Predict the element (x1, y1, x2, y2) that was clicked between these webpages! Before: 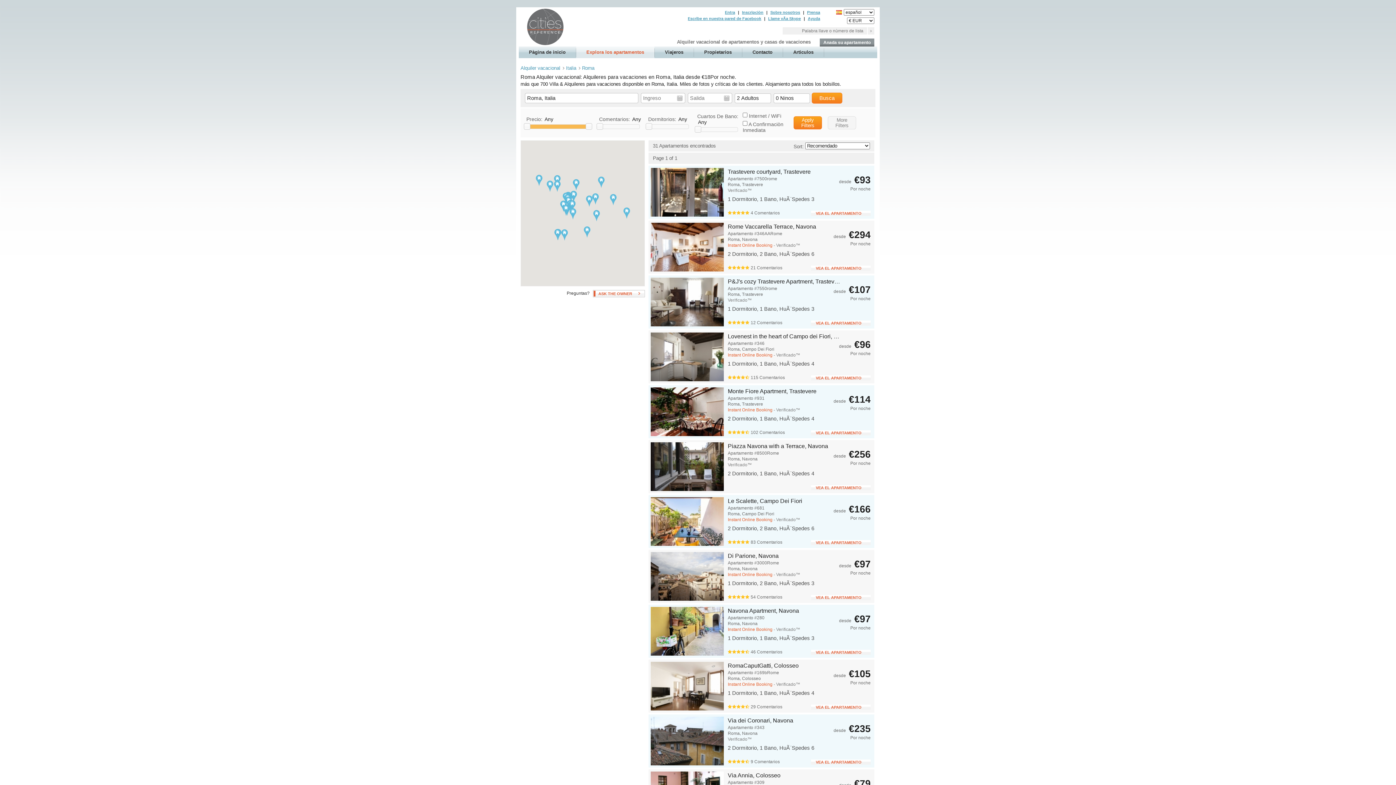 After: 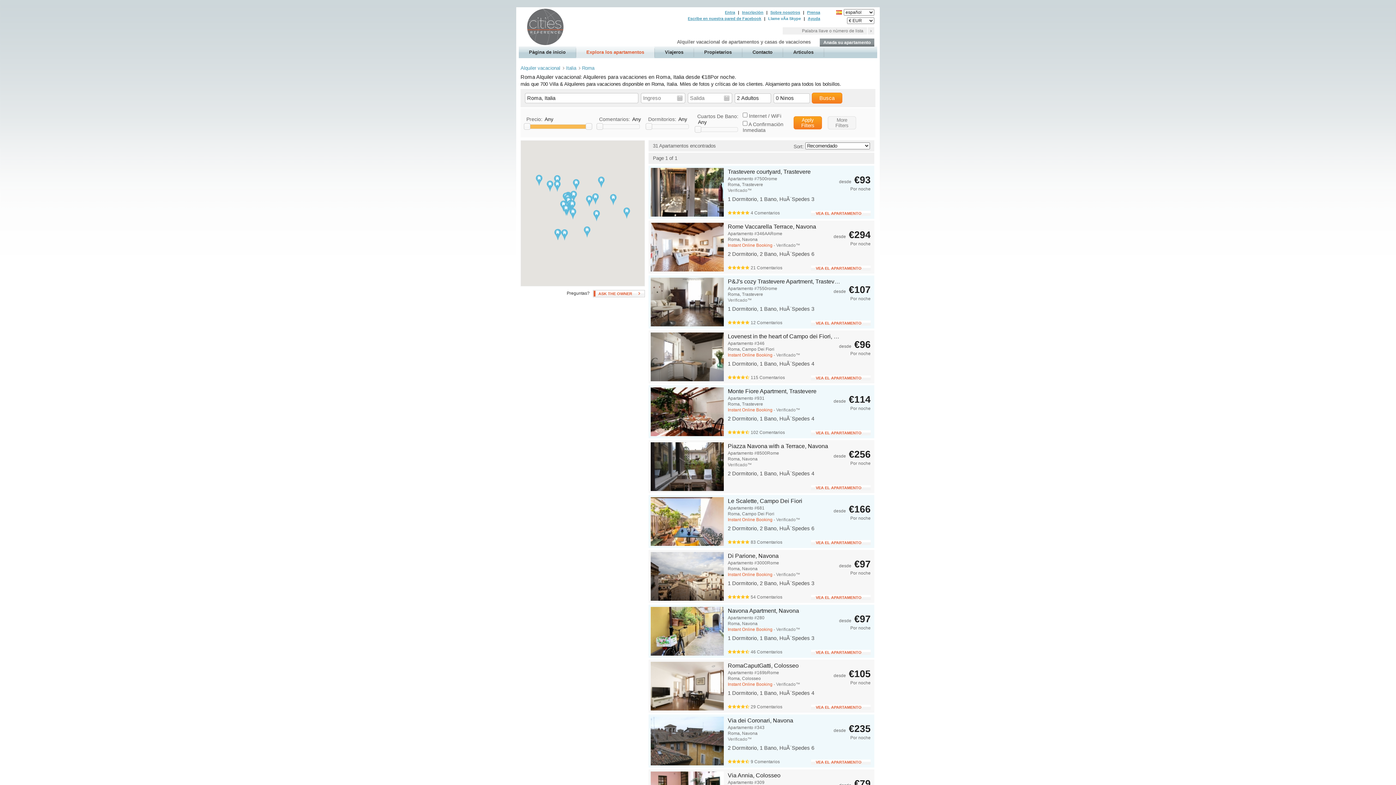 Action: label: Llame vÃ­a Skype bbox: (766, 16, 802, 20)